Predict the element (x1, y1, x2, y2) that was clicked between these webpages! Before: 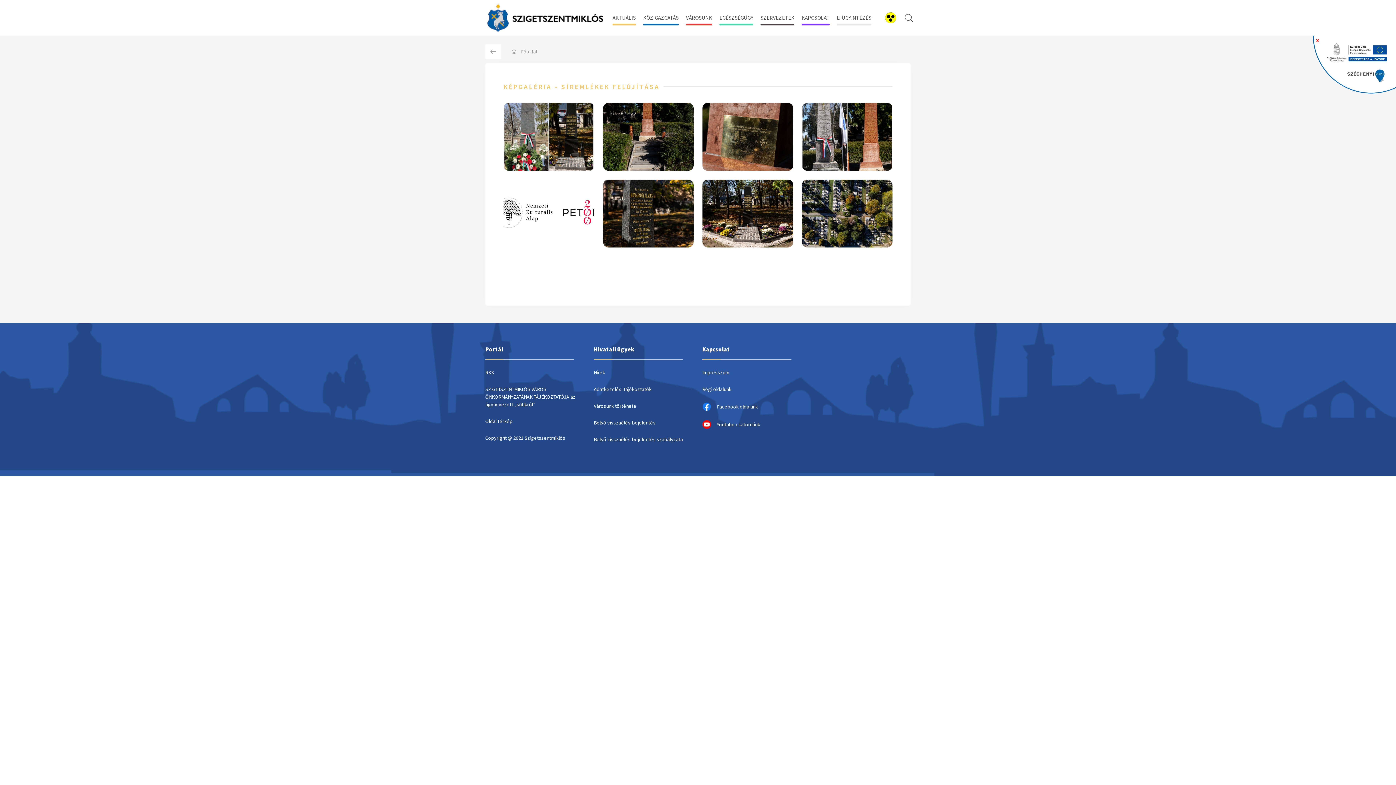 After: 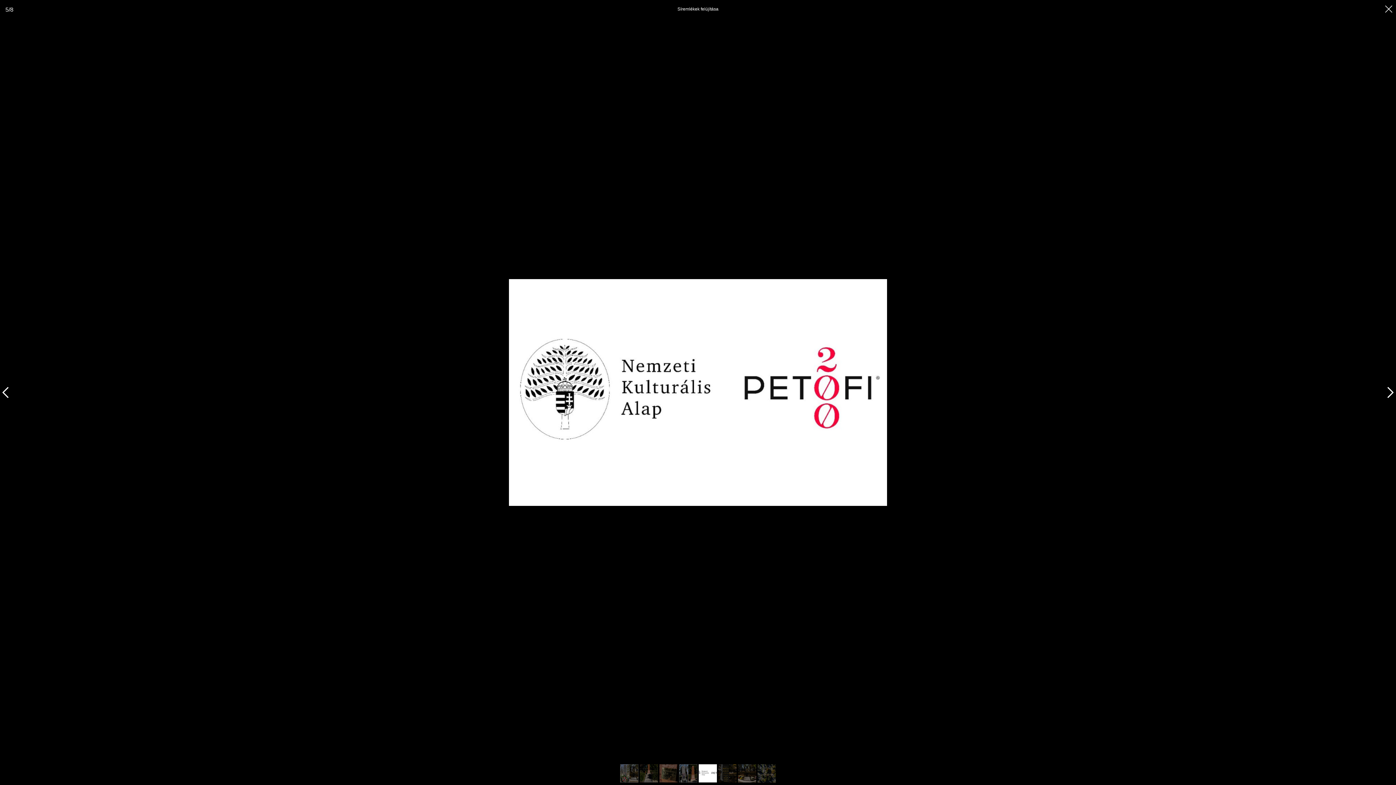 Action: bbox: (503, 179, 594, 247)